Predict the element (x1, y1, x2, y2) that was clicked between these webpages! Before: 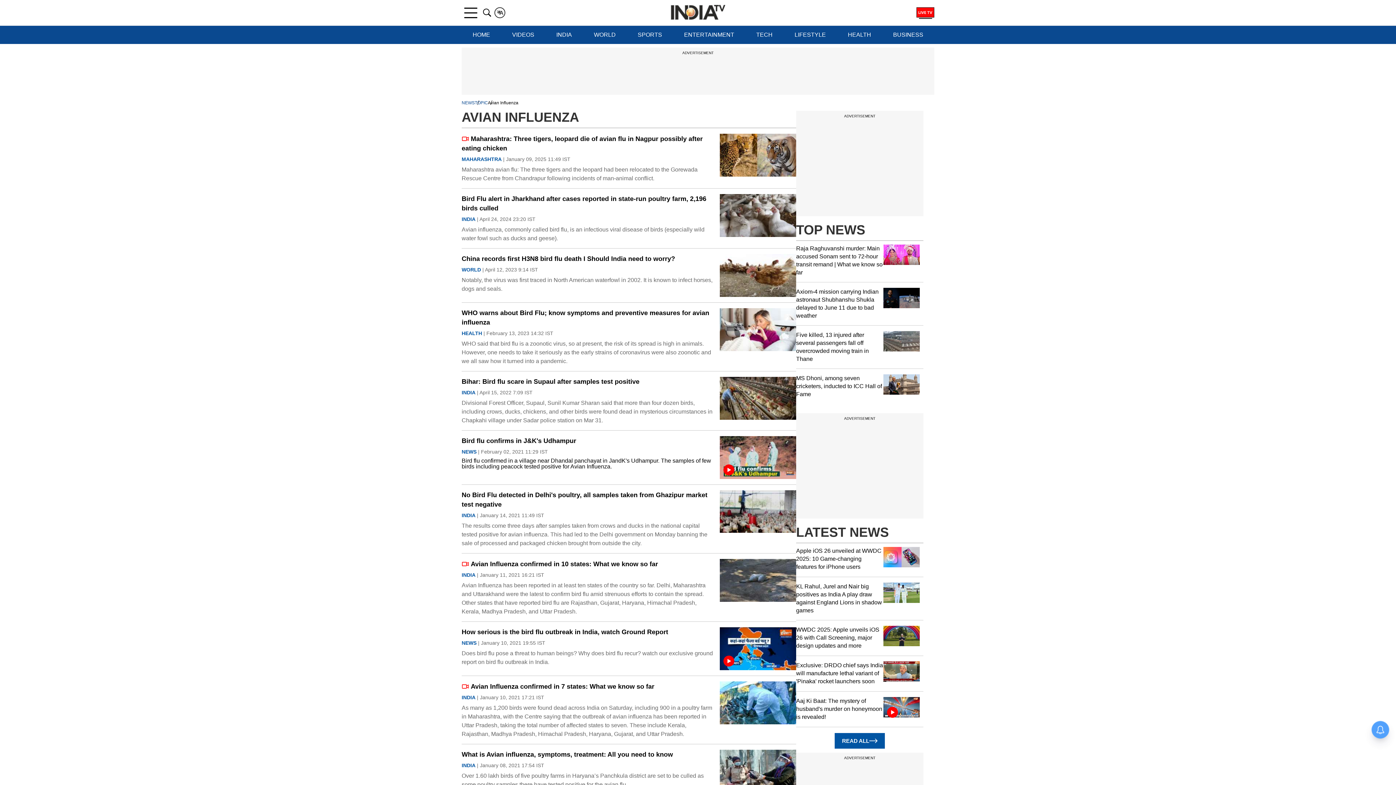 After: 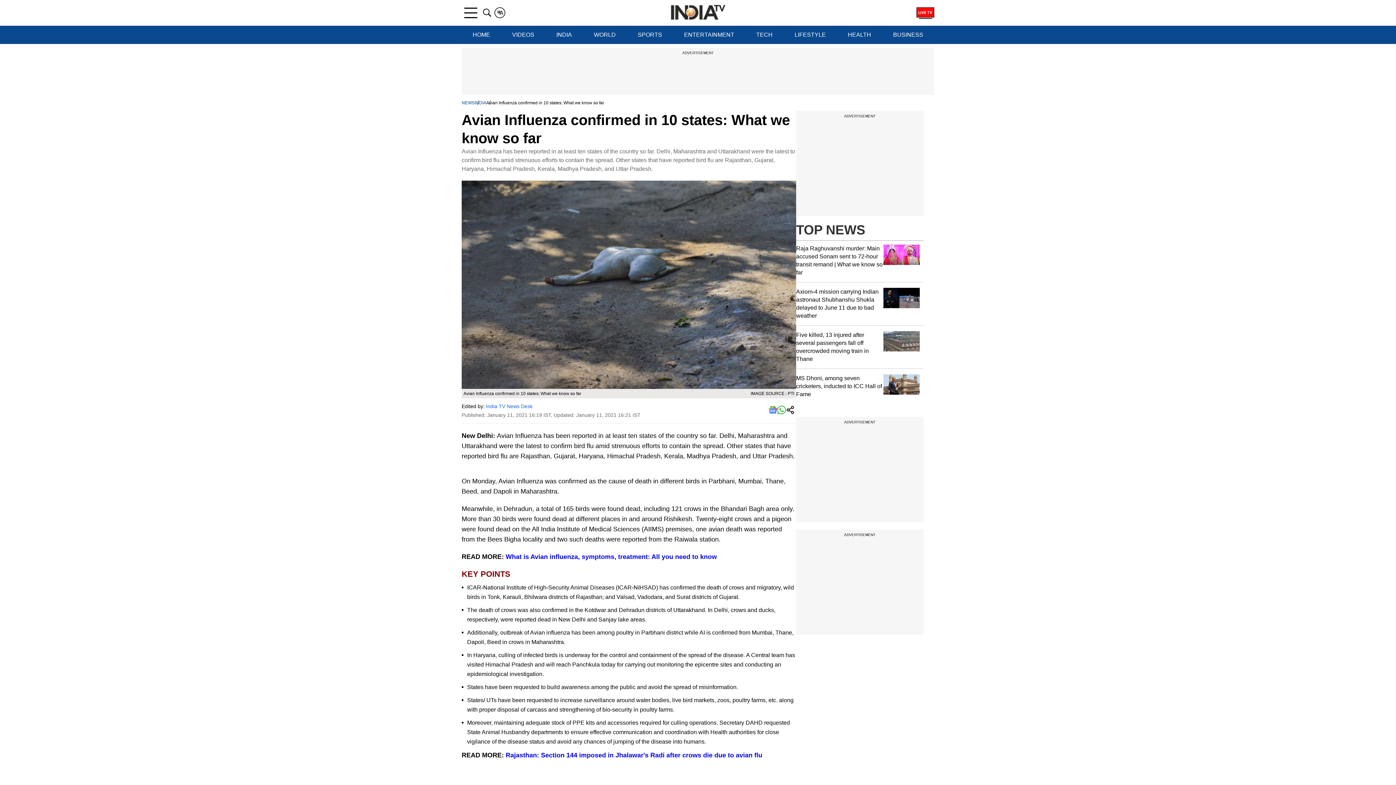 Action: bbox: (461, 559, 714, 569) label: Avian Influenza confirmed in 10 states: What we know so far